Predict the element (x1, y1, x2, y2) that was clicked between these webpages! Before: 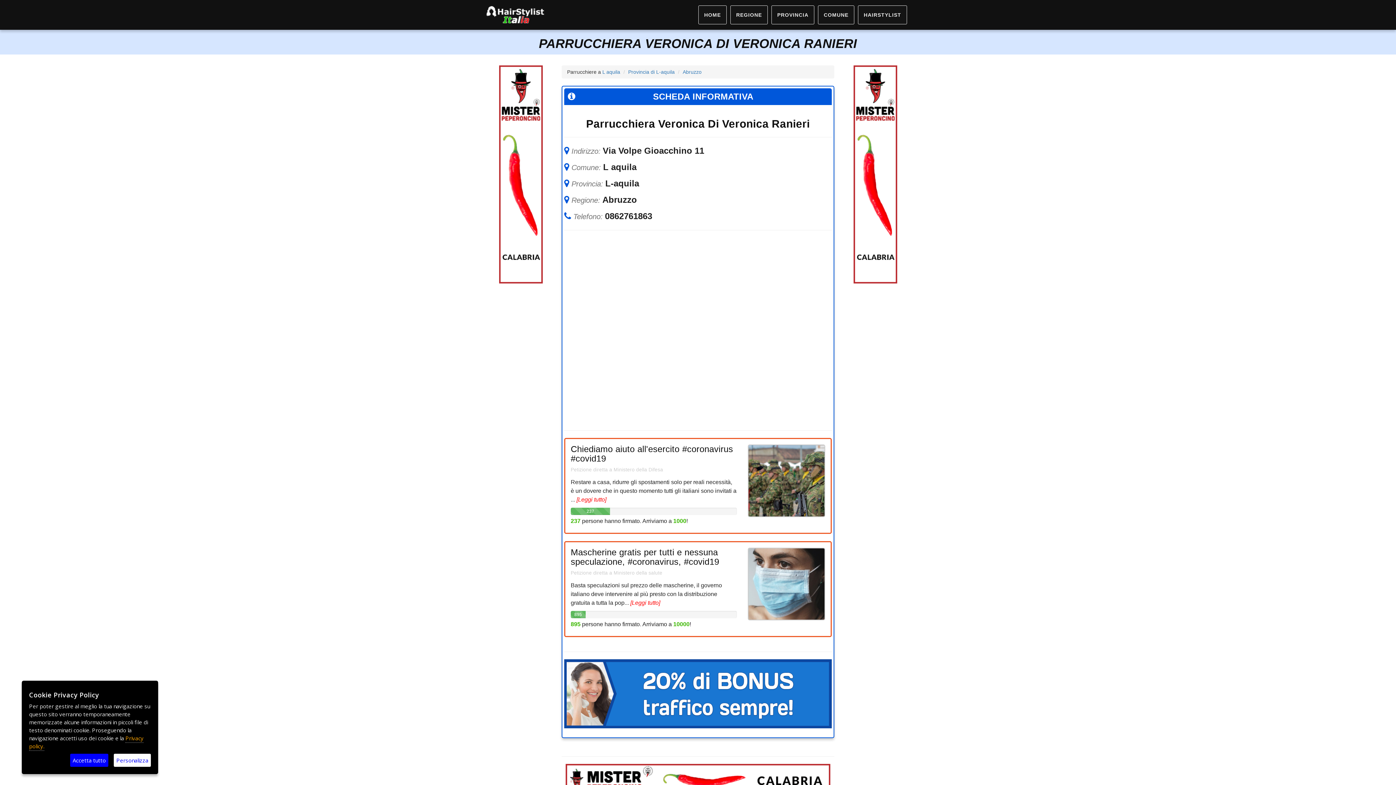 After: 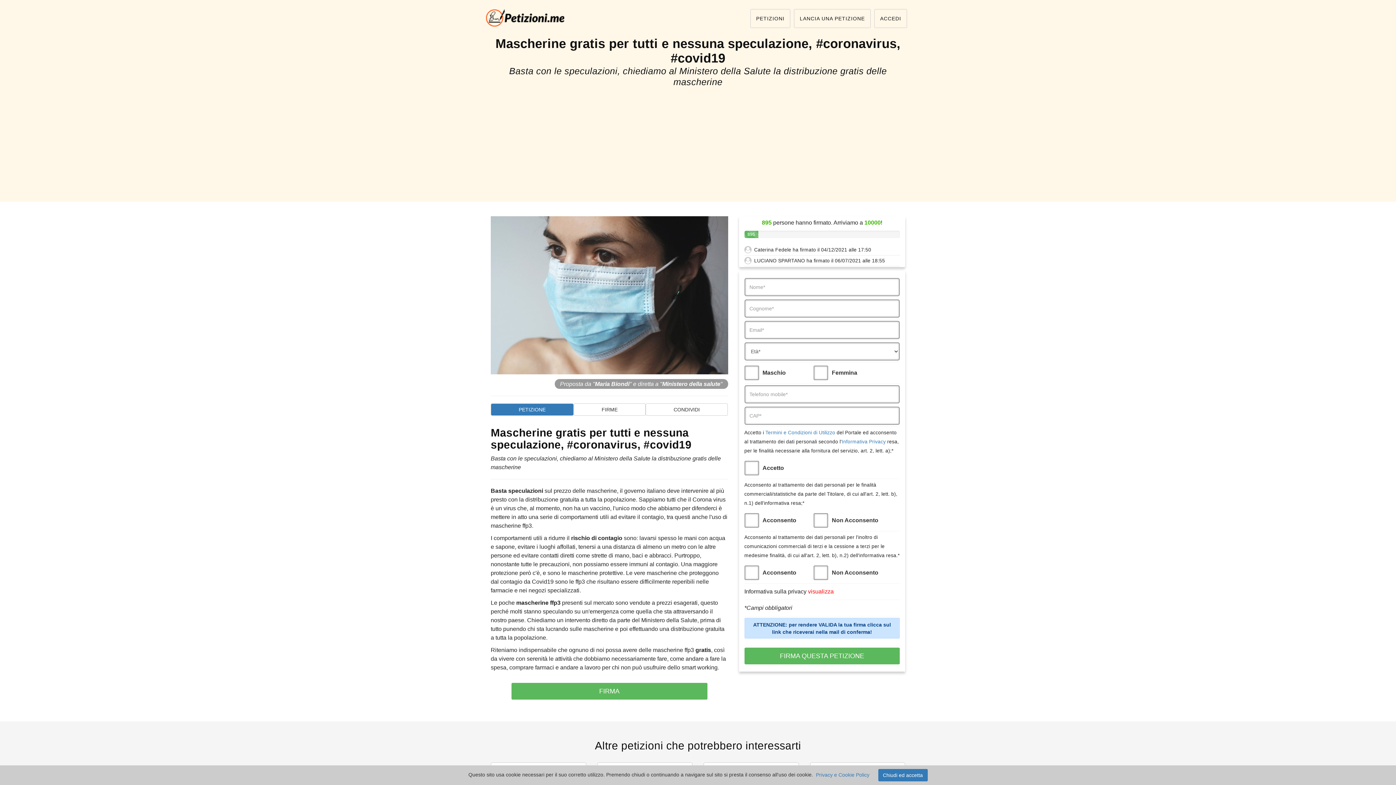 Action: bbox: (564, 541, 832, 637) label: Mascherine gratis per tutti e nessuna speculazione, #coronavirus, #covid19

Petizione diretta a Ministero della salute

Basta speculazioni sul prezzo delle mascherine, il governo italiano deve intervenire al più presto con la distribuzione gratuita a tutta la pop... [Leggi tutto]

895

895 persone hanno firmato. Arriviamo a 10000!